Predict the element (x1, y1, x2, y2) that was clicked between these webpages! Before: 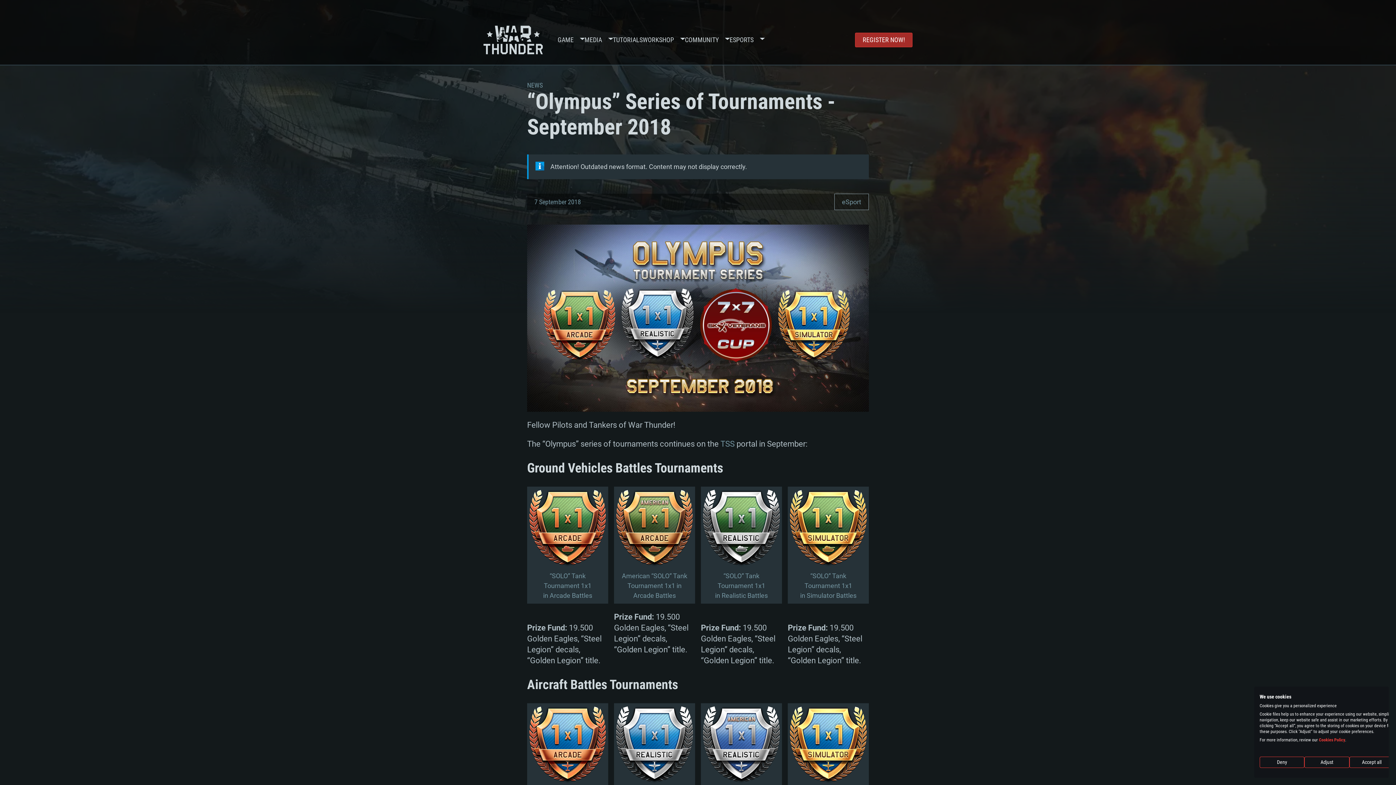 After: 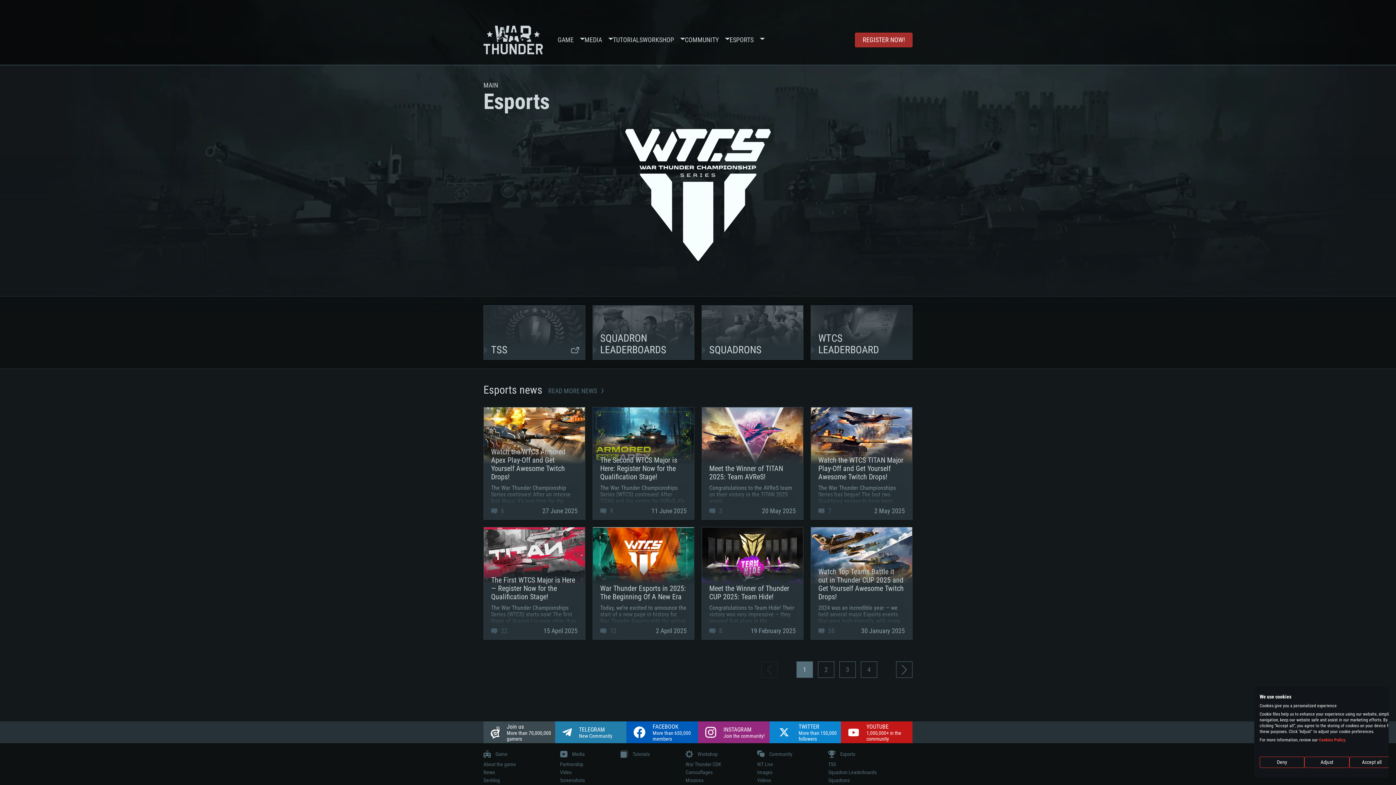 Action: bbox: (729, 14, 753, 65) label: ESPORTS